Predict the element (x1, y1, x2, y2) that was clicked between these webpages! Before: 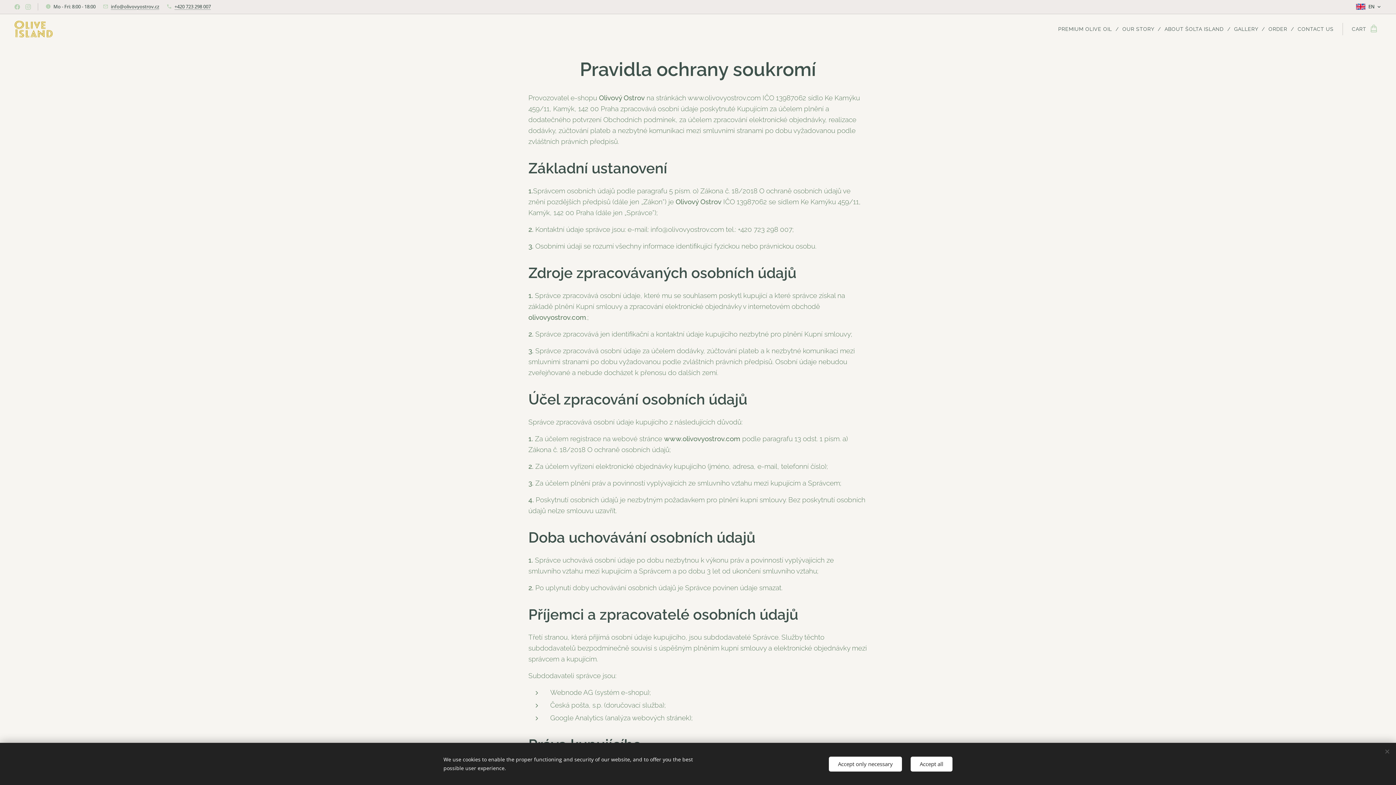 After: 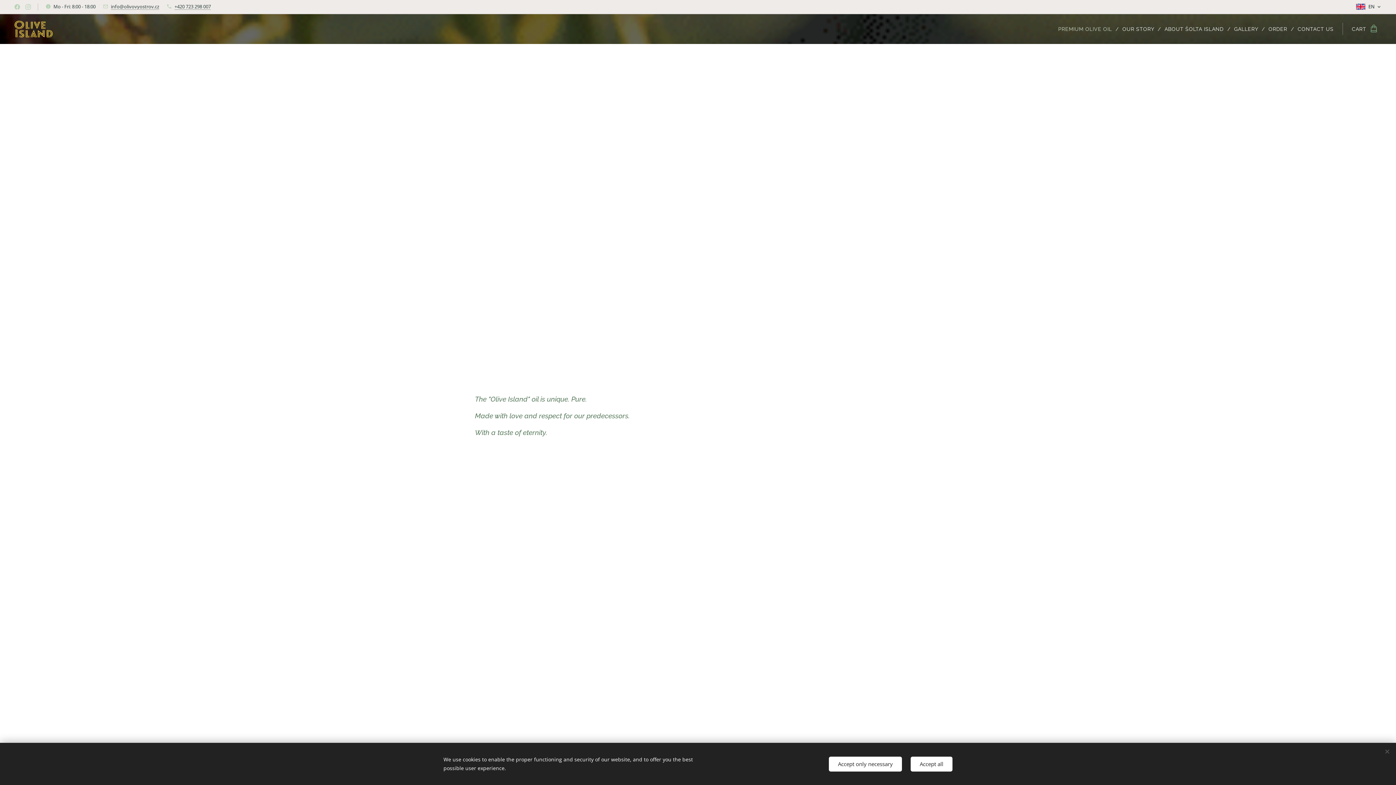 Action: bbox: (14, 19, 57, 38) label: 	